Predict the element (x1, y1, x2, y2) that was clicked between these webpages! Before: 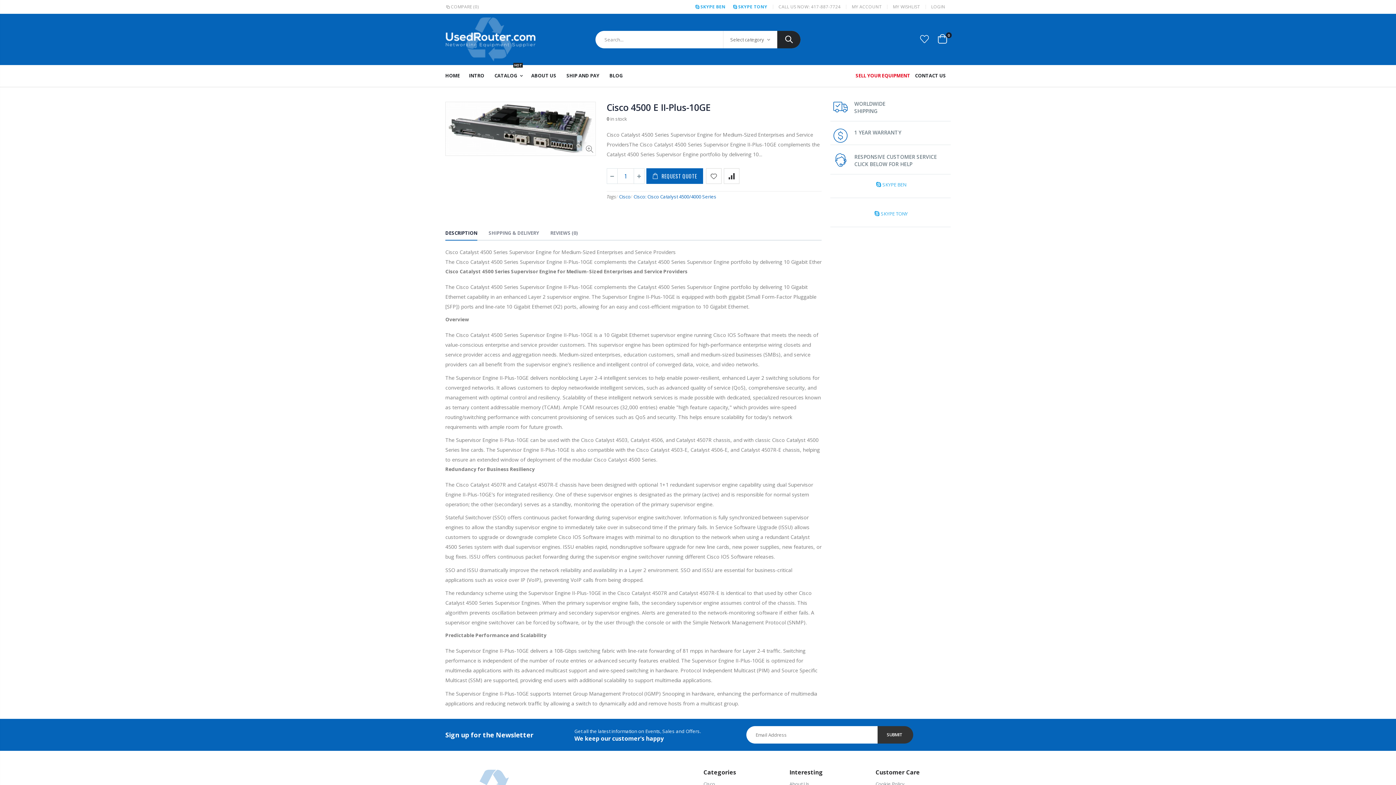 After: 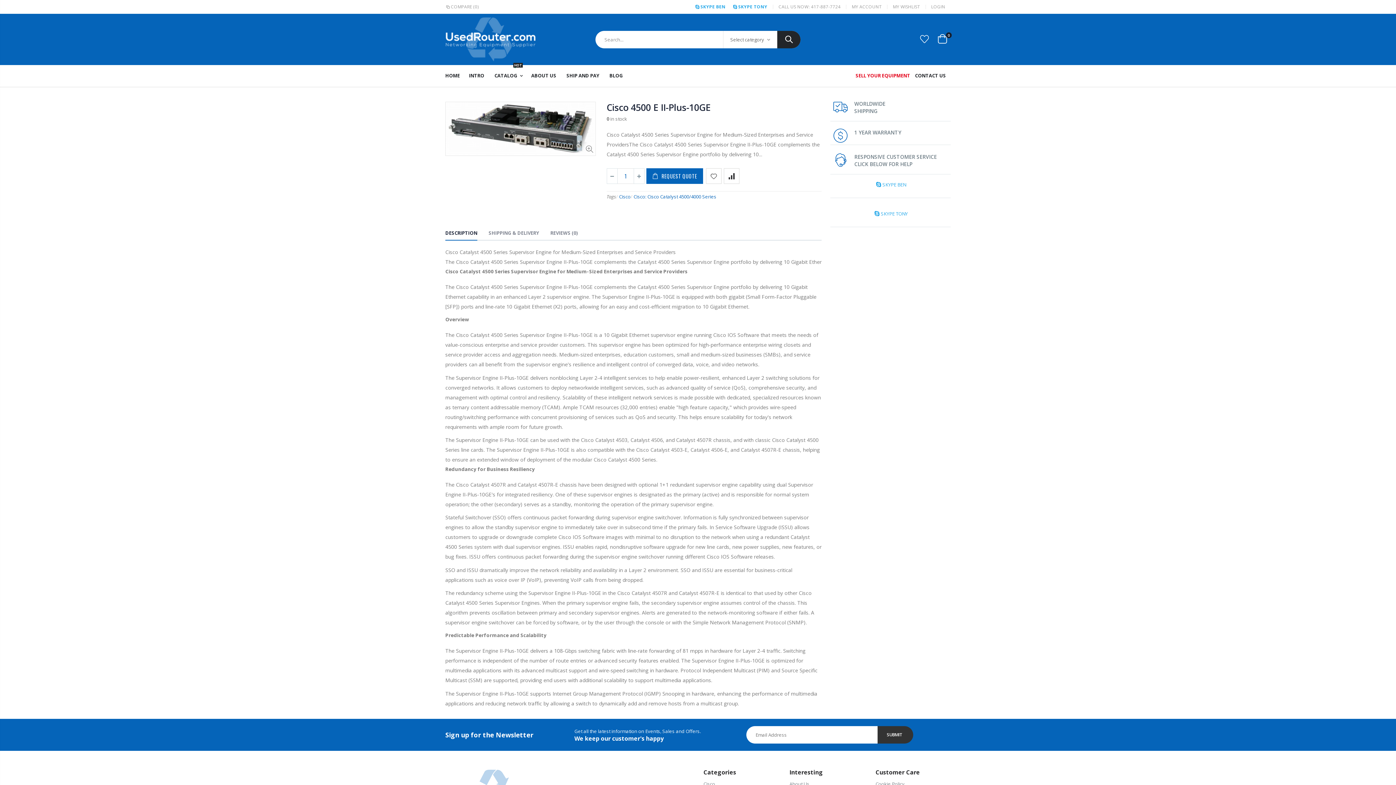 Action: label: SKYPE TONY bbox: (873, 210, 908, 217)